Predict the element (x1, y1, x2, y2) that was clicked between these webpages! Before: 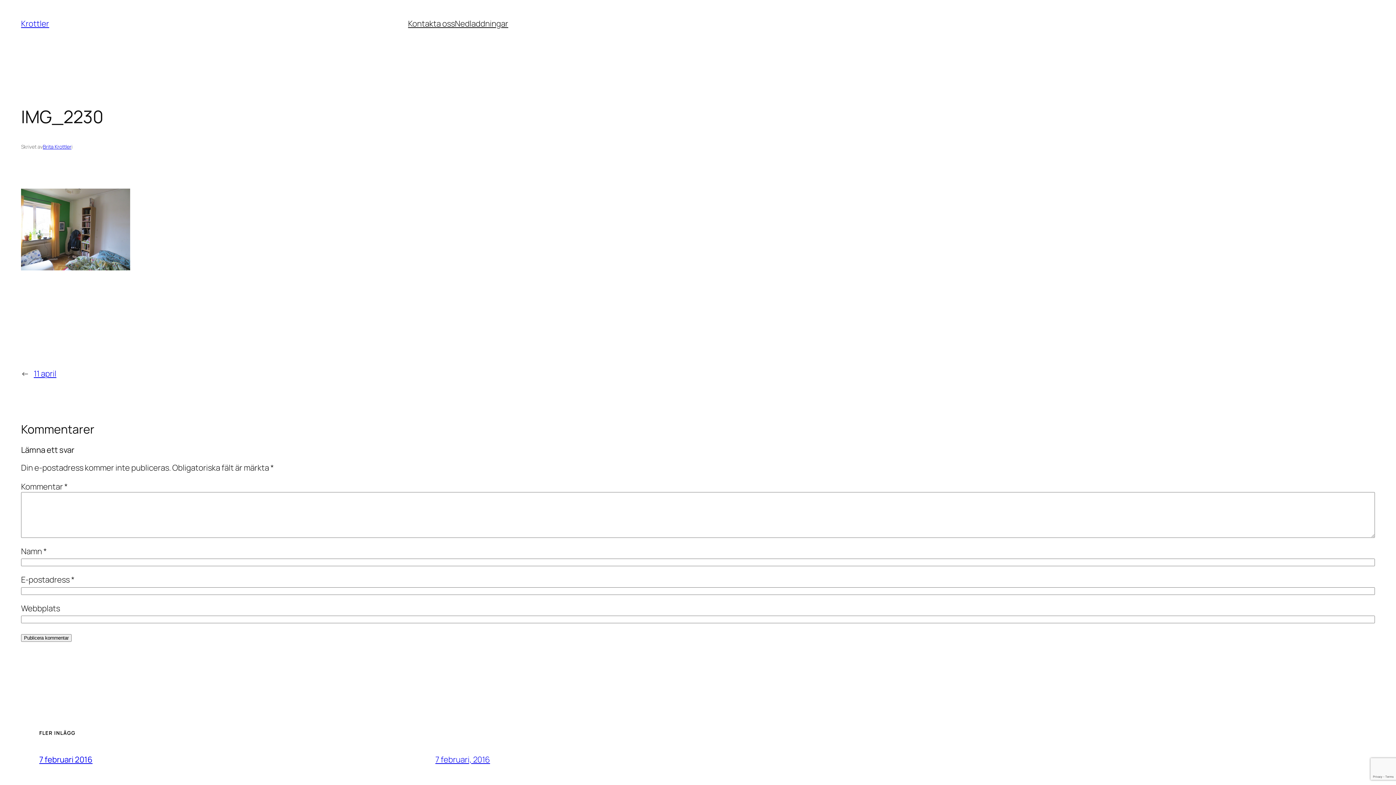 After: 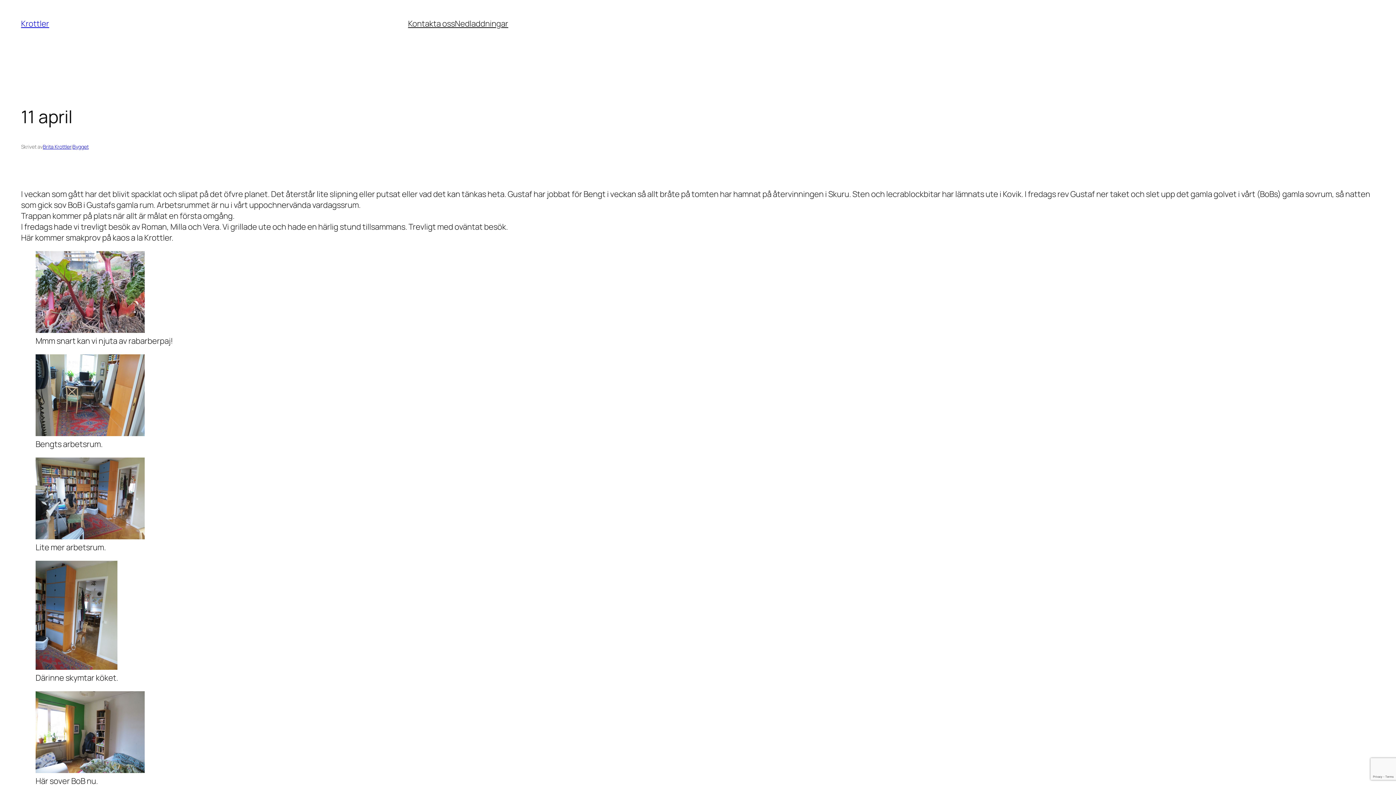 Action: label: 11 april bbox: (33, 368, 56, 379)